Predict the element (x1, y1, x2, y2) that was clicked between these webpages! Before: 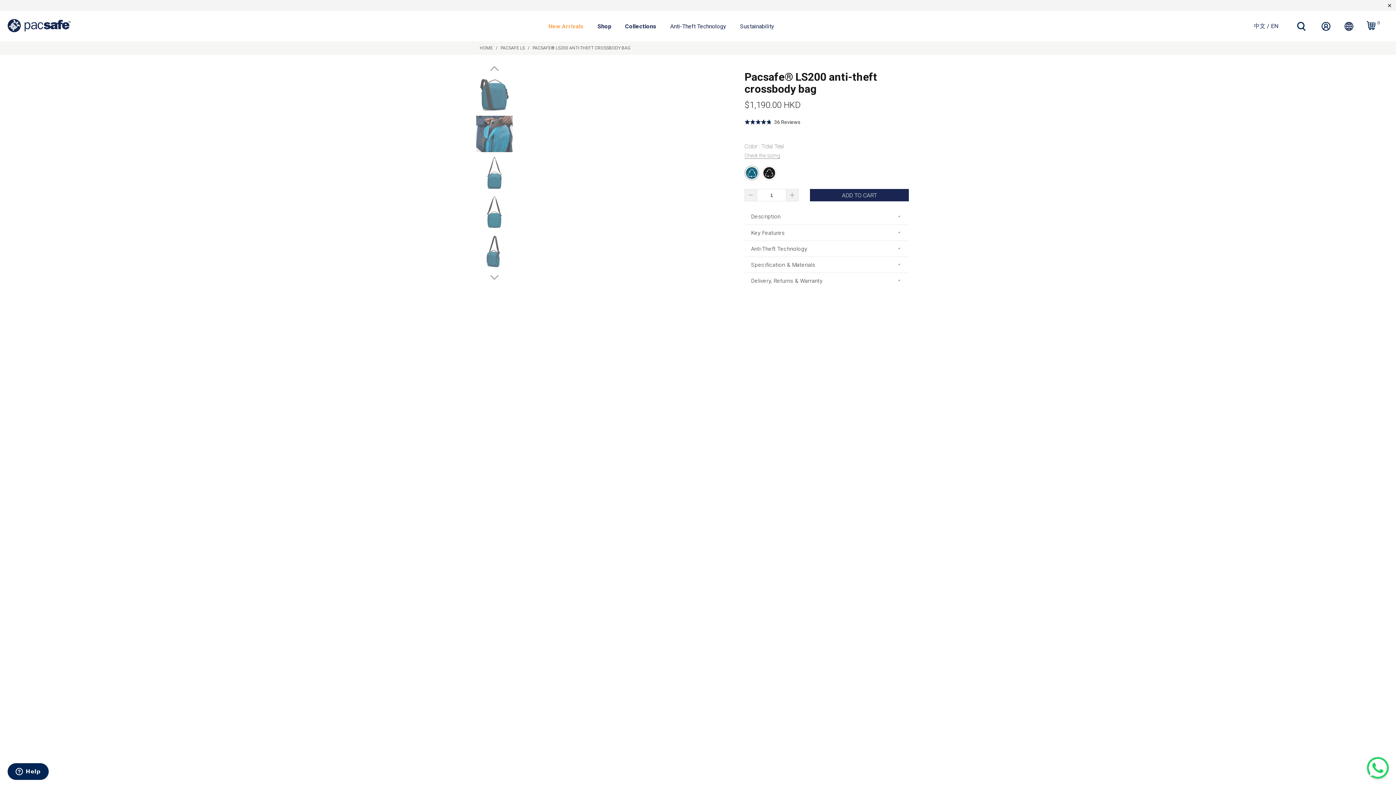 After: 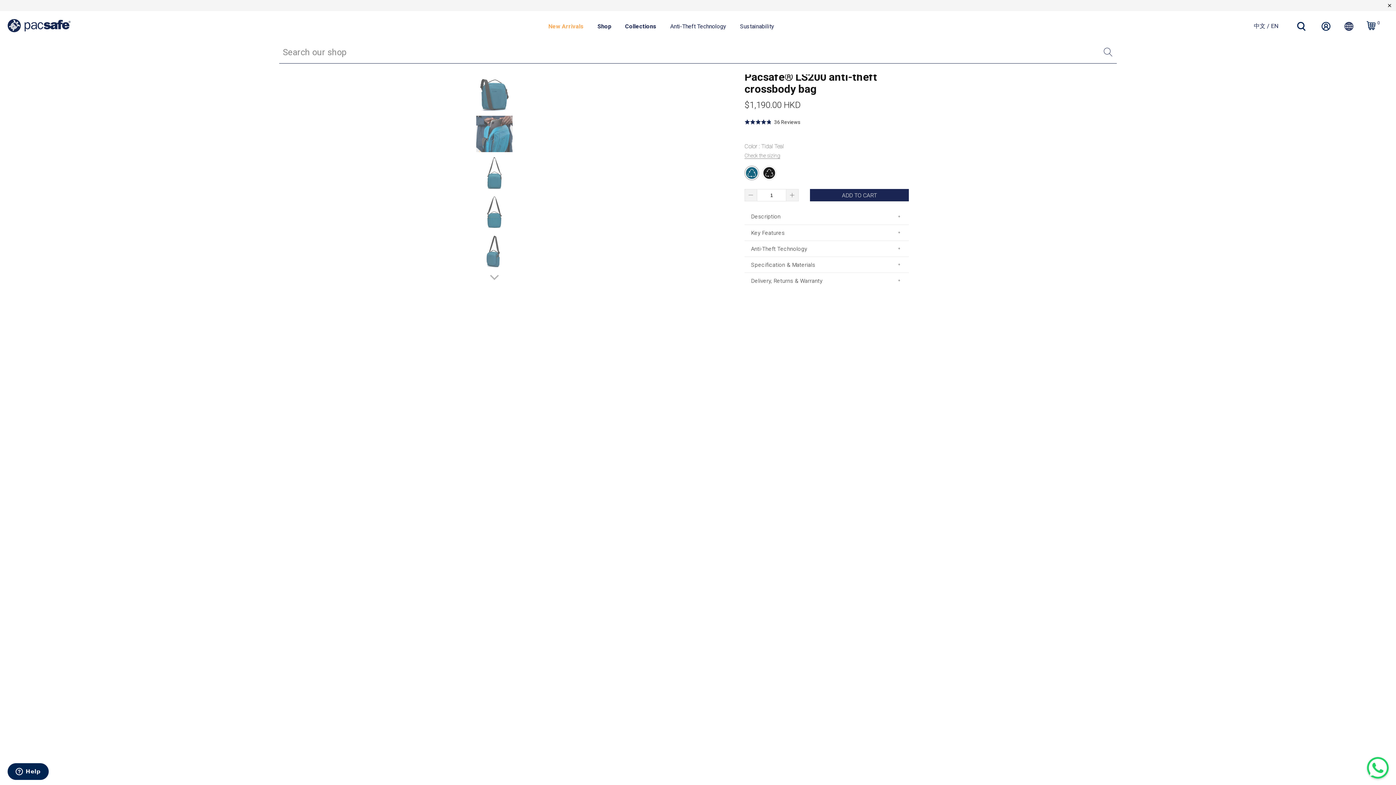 Action: bbox: (1290, 17, 1312, 37)